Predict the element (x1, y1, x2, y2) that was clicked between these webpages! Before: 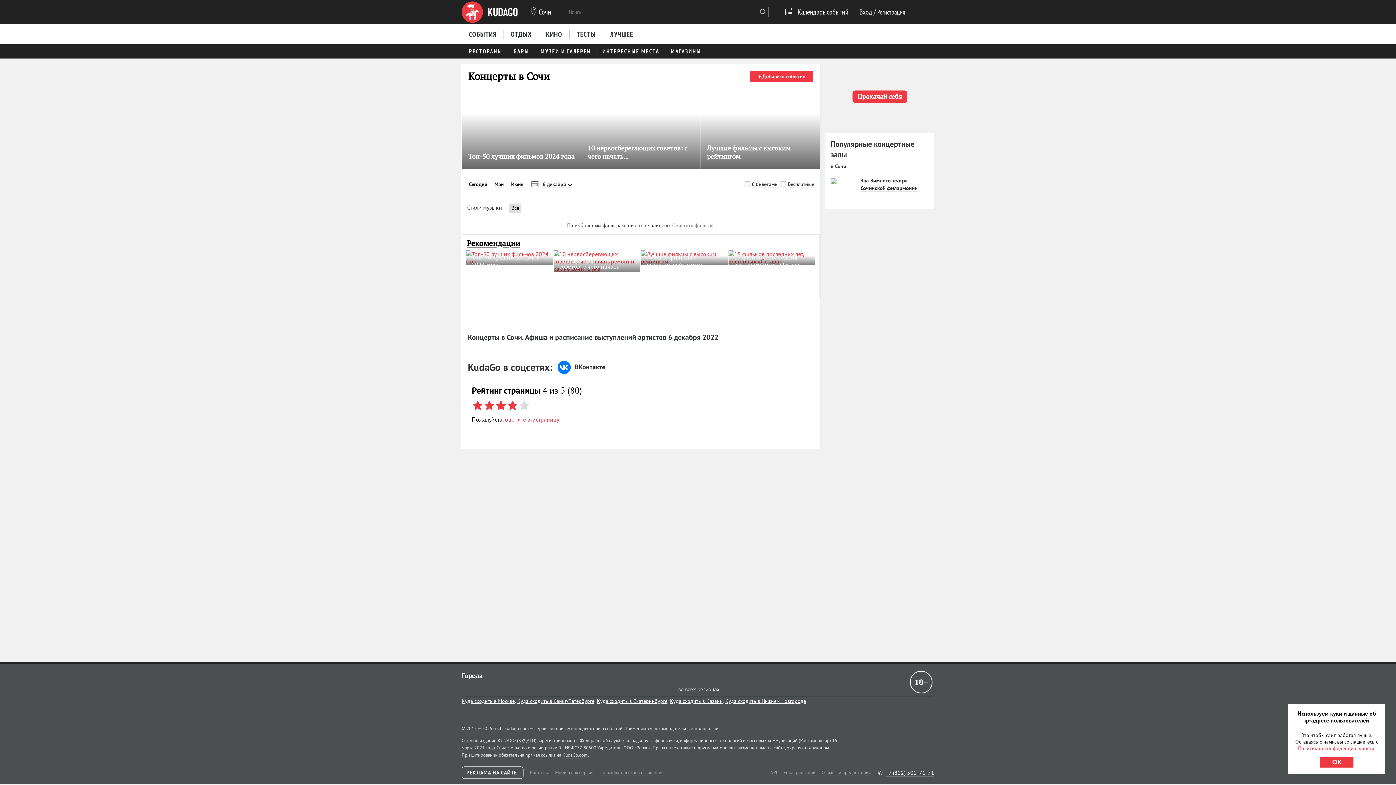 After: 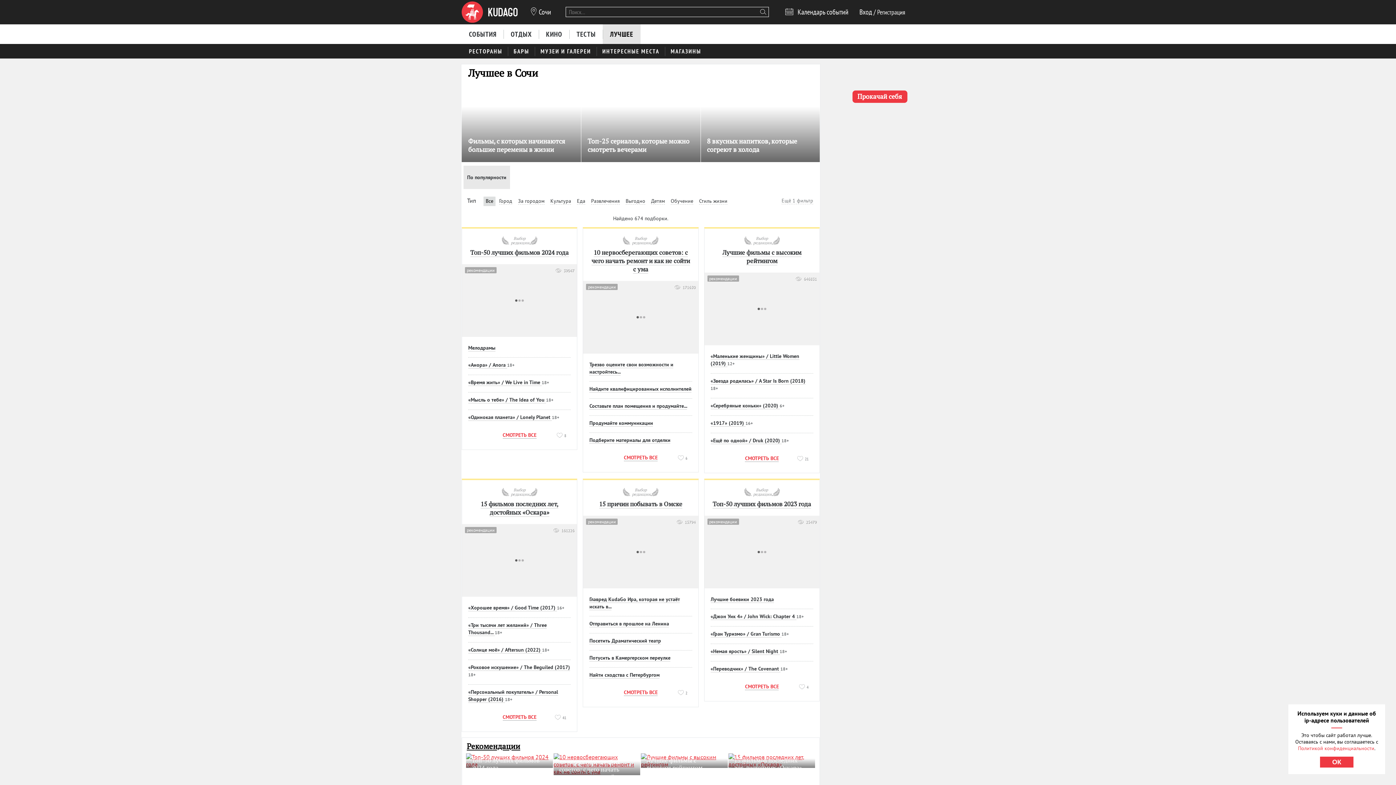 Action: label: Рекомендации bbox: (466, 238, 520, 248)